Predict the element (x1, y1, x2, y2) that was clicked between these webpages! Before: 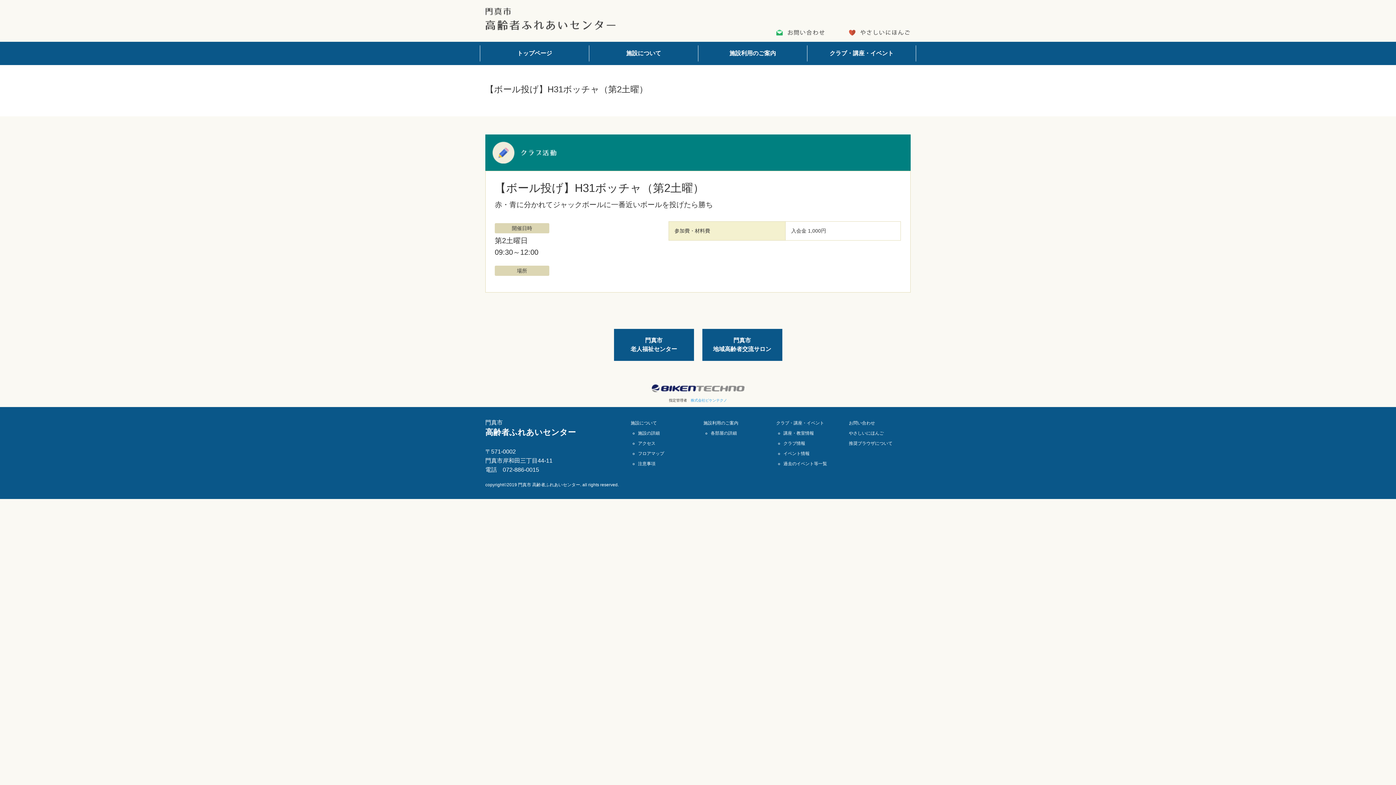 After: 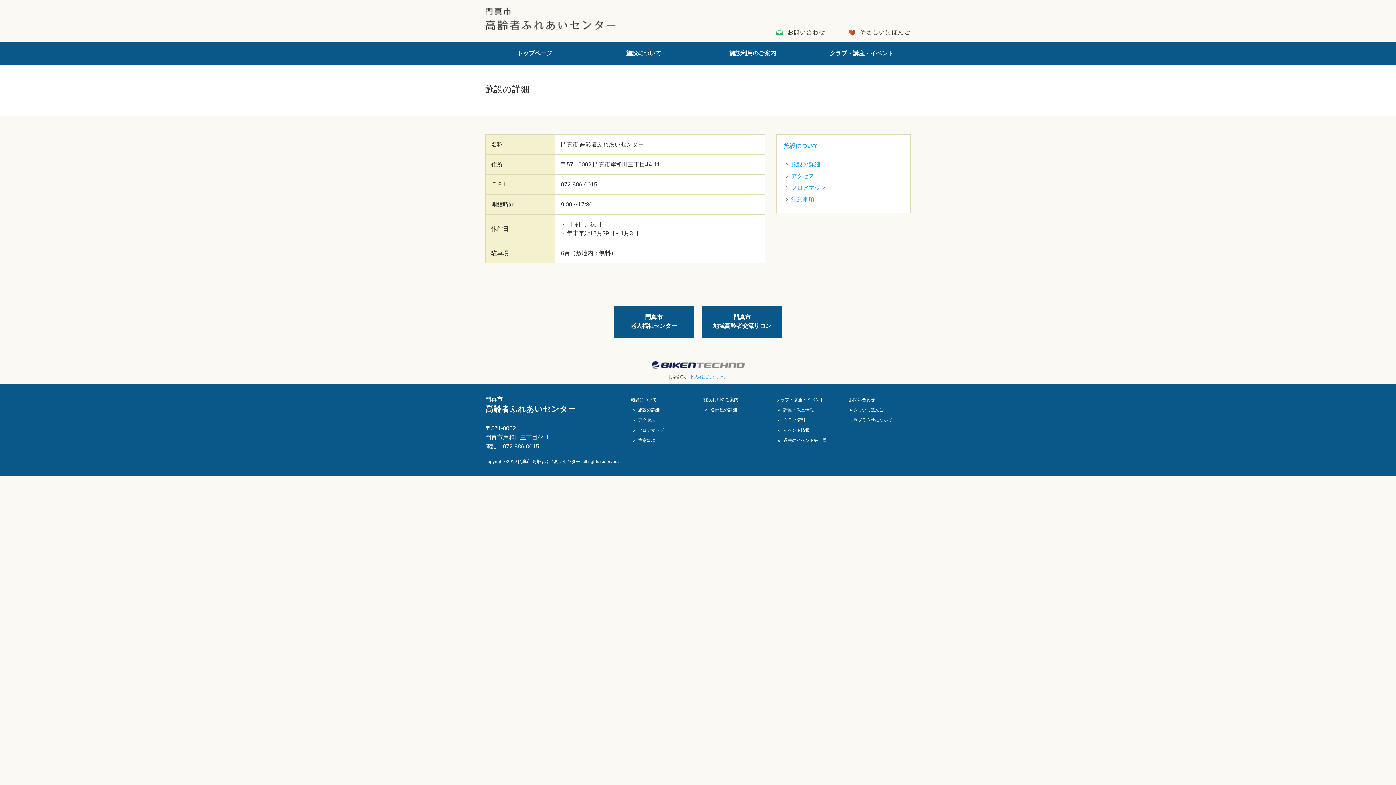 Action: label: 施設の詳細 bbox: (638, 430, 659, 435)